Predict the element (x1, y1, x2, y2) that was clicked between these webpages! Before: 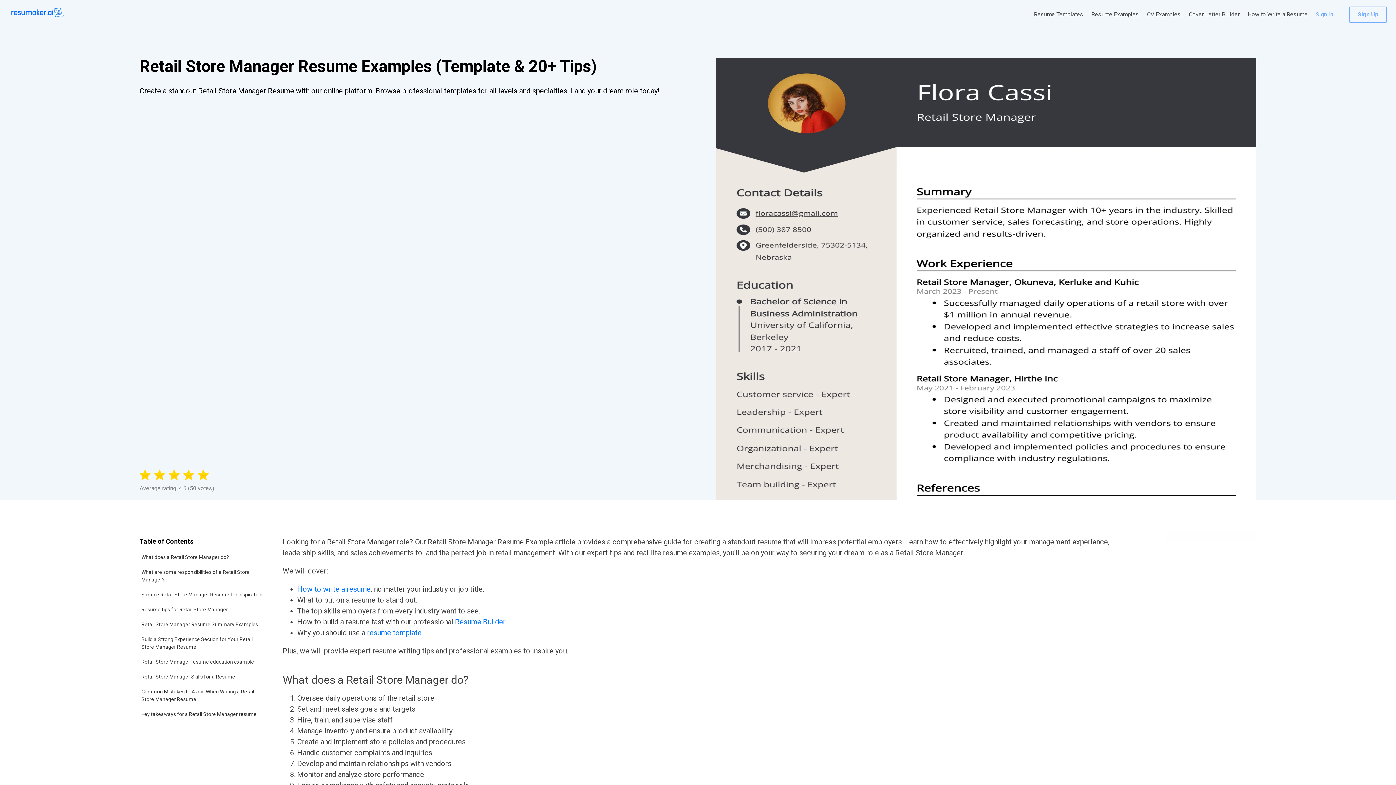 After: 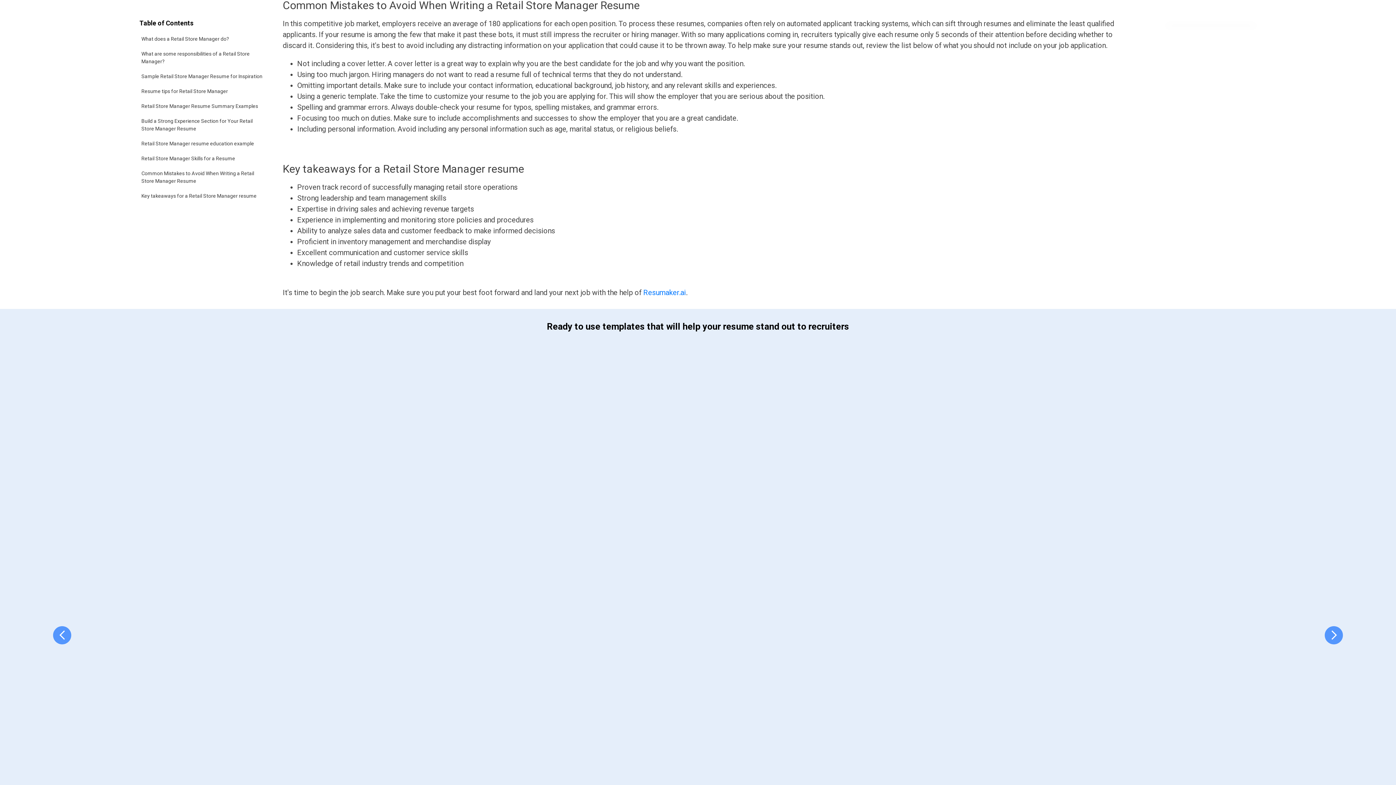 Action: bbox: (139, 684, 264, 707) label: Common Mistakes to Avoid When Writing a Retail Store Manager Resume